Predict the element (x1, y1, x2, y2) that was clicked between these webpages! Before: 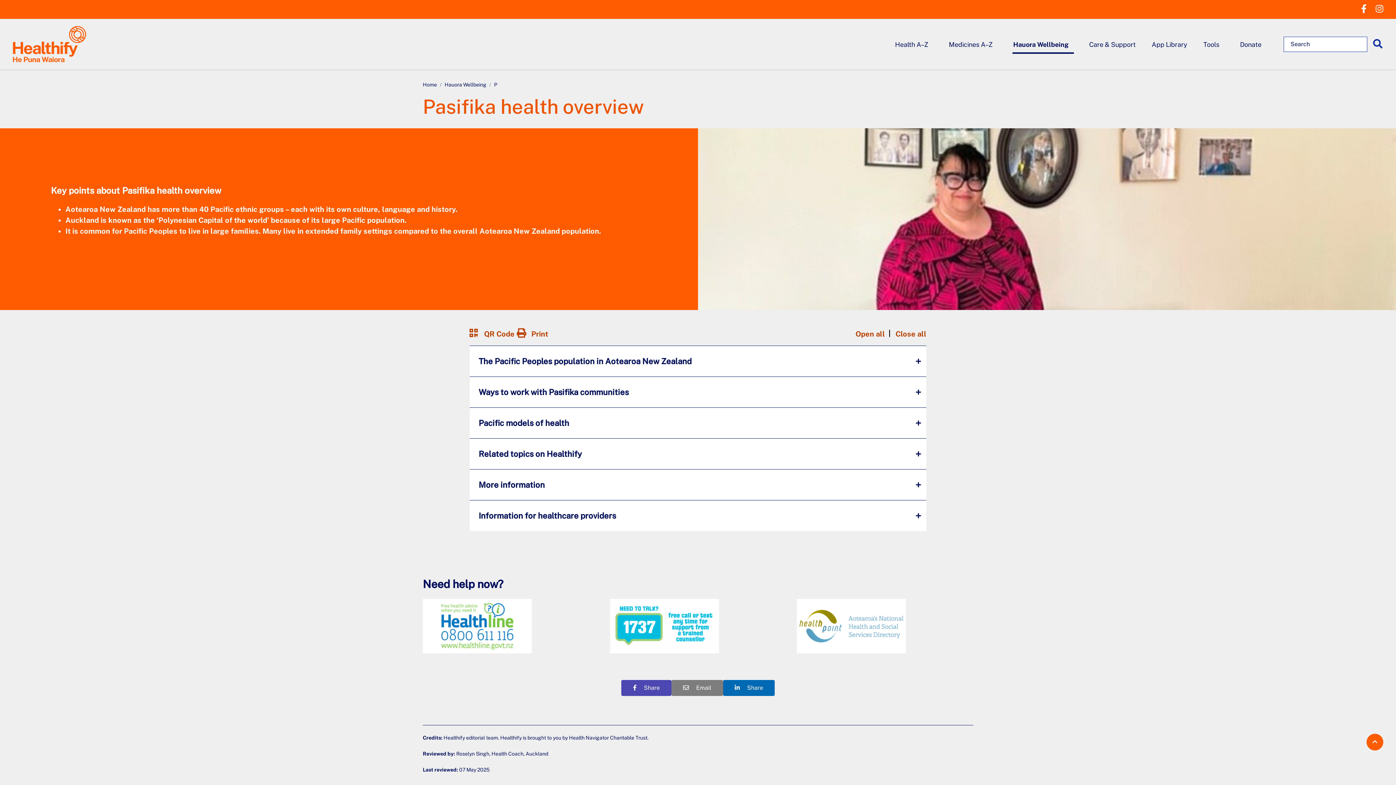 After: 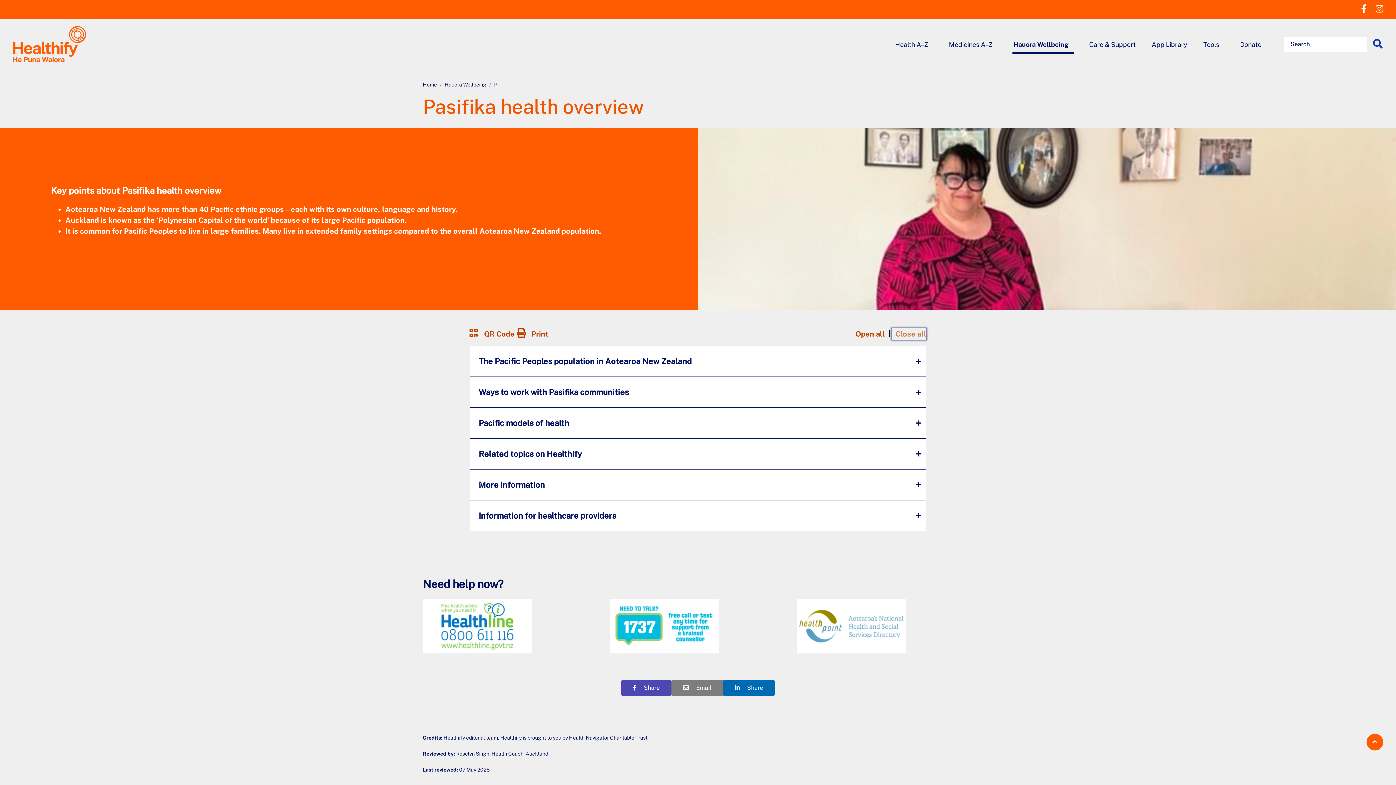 Action: bbox: (892, 328, 926, 340) label: Close all